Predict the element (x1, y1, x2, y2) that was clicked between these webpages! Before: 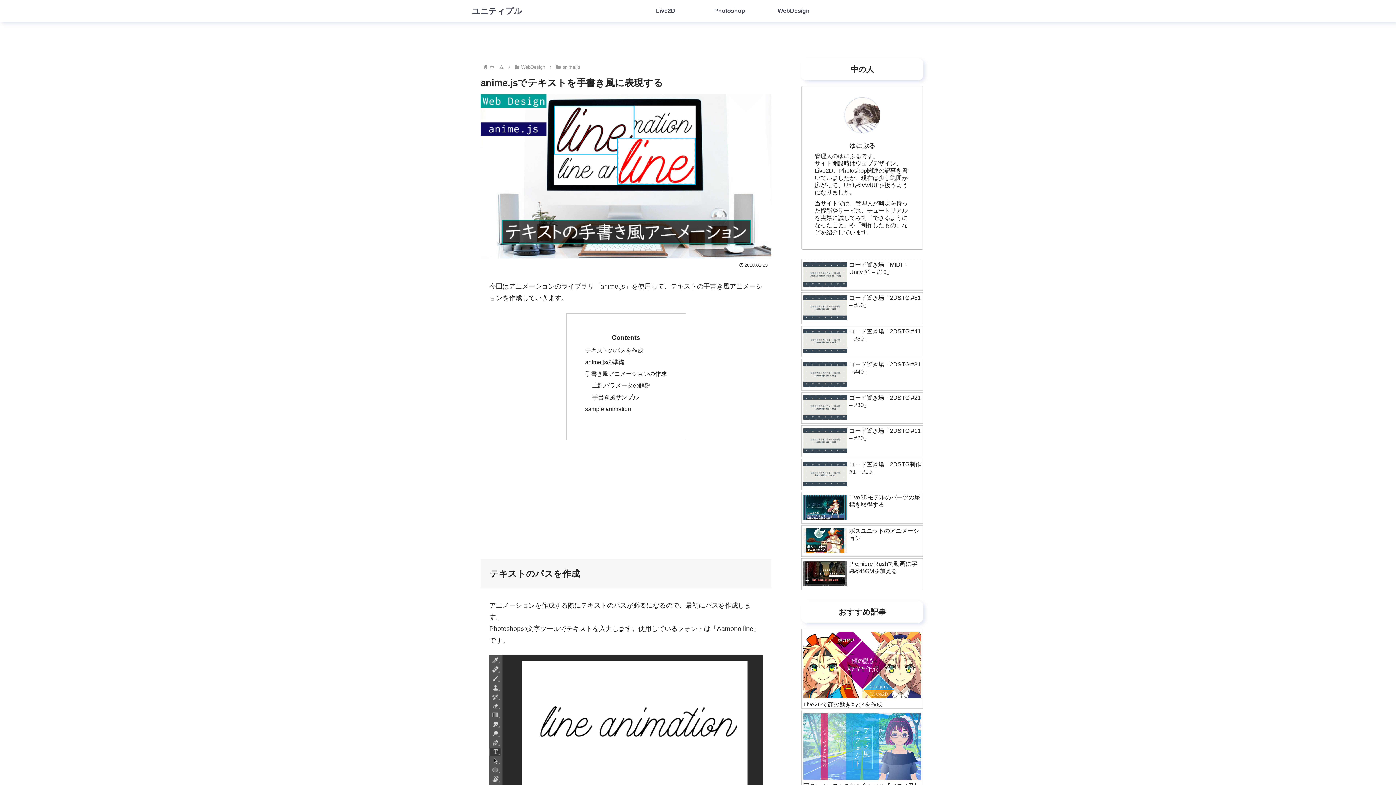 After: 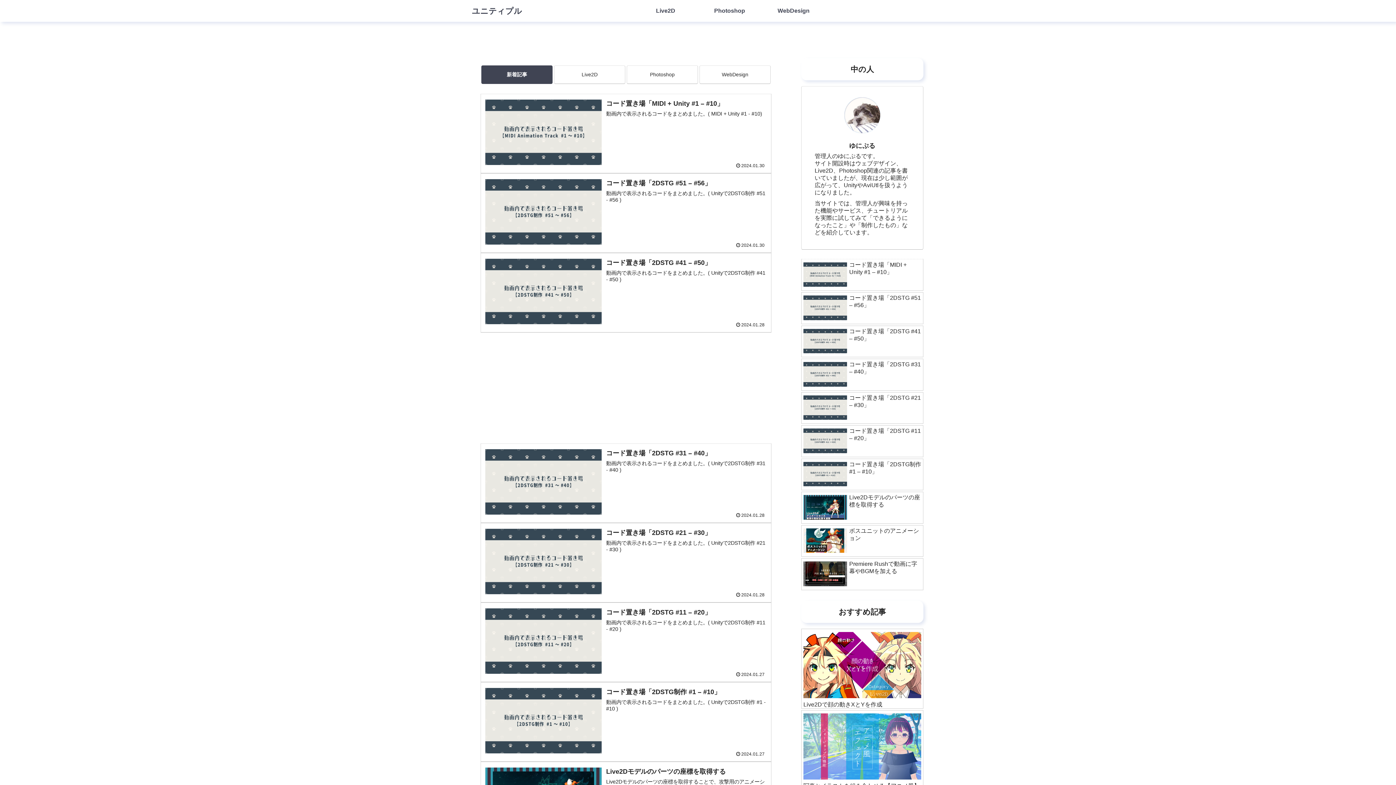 Action: label: ユニティプル bbox: (465, 3, 528, 18)